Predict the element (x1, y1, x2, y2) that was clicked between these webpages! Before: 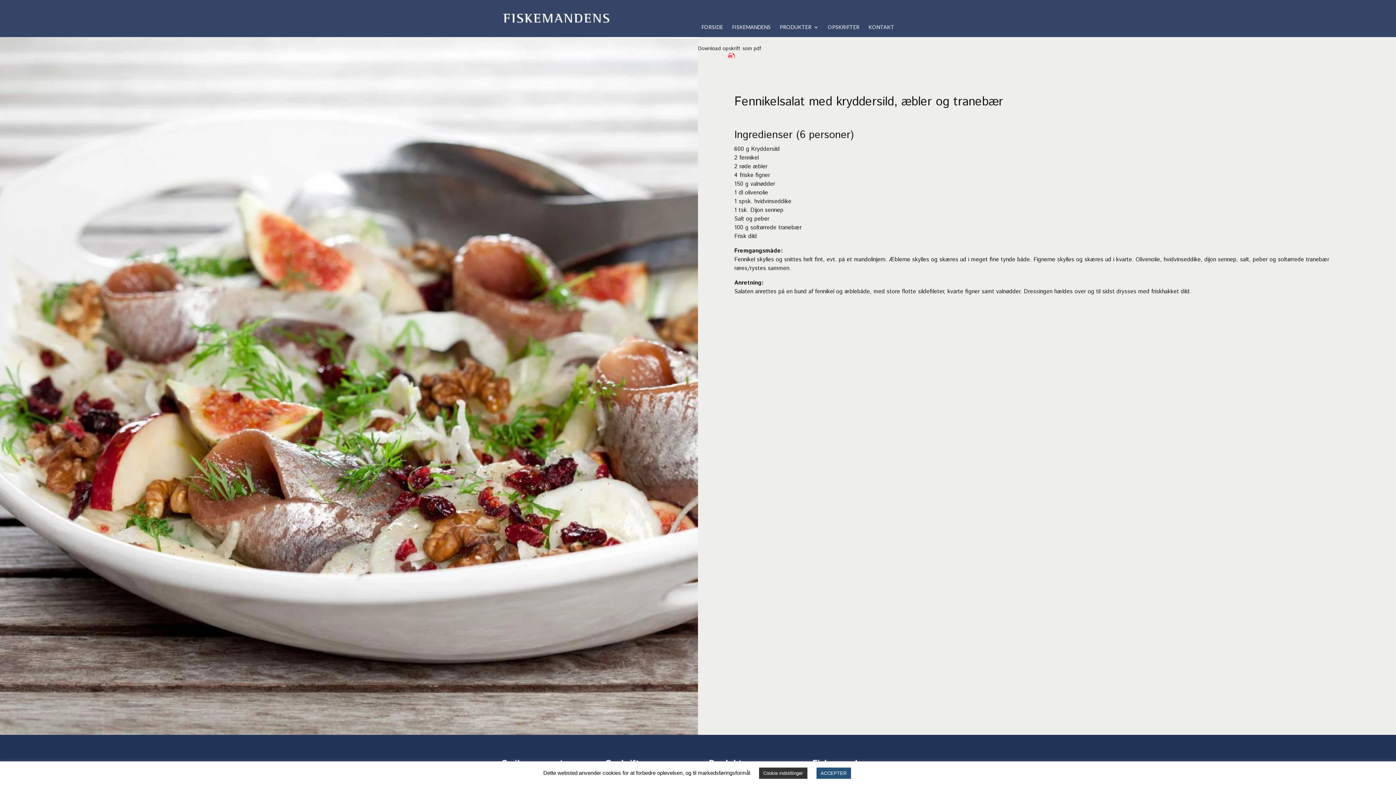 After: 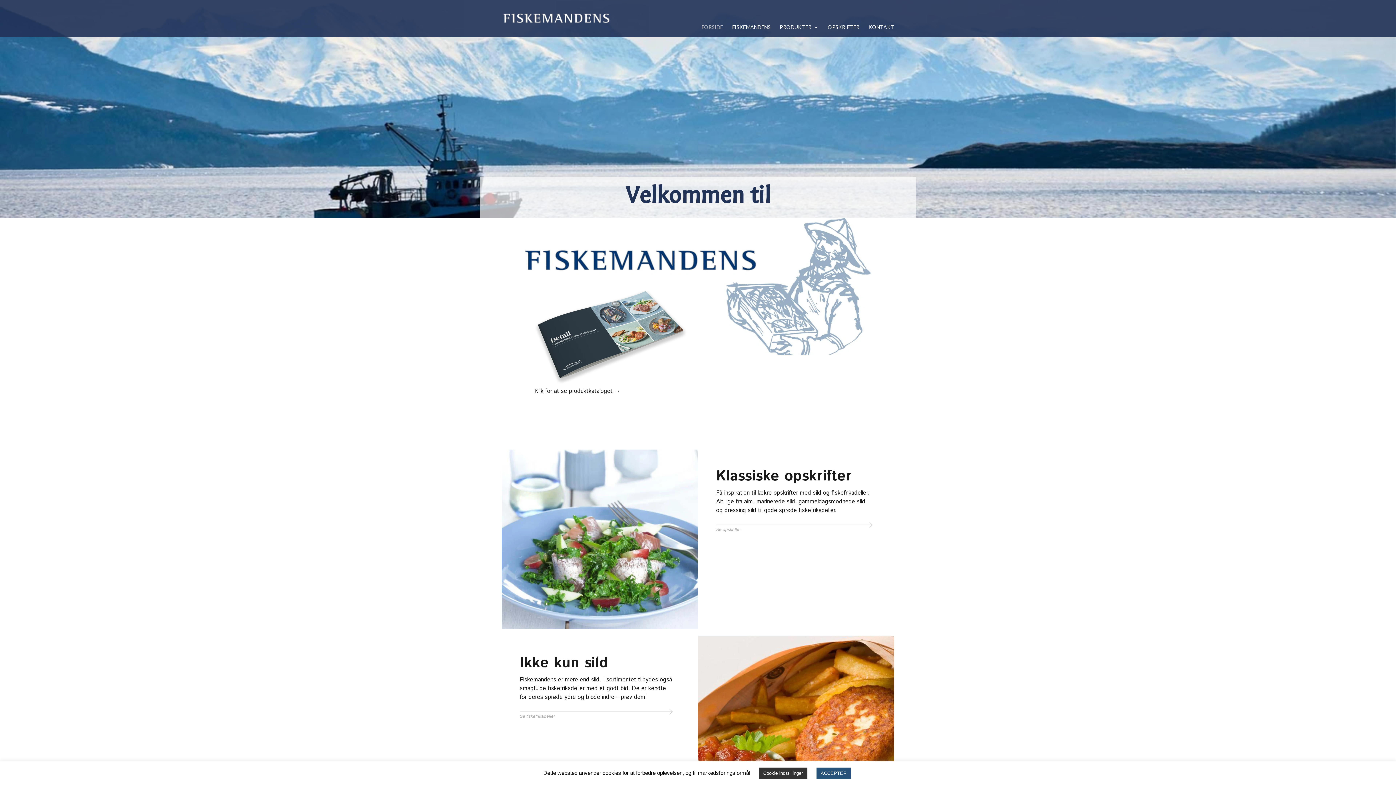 Action: label: FORSIDE bbox: (701, 24, 723, 36)